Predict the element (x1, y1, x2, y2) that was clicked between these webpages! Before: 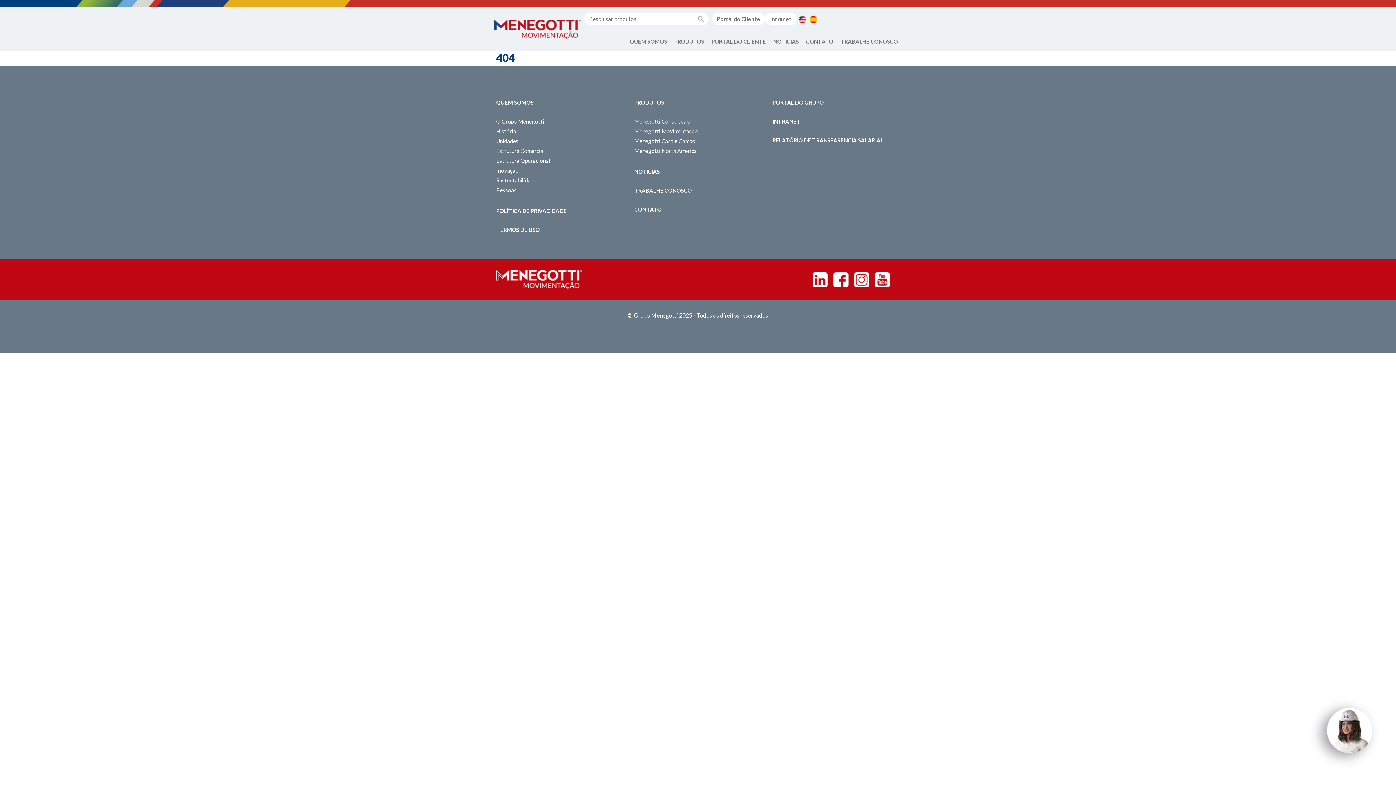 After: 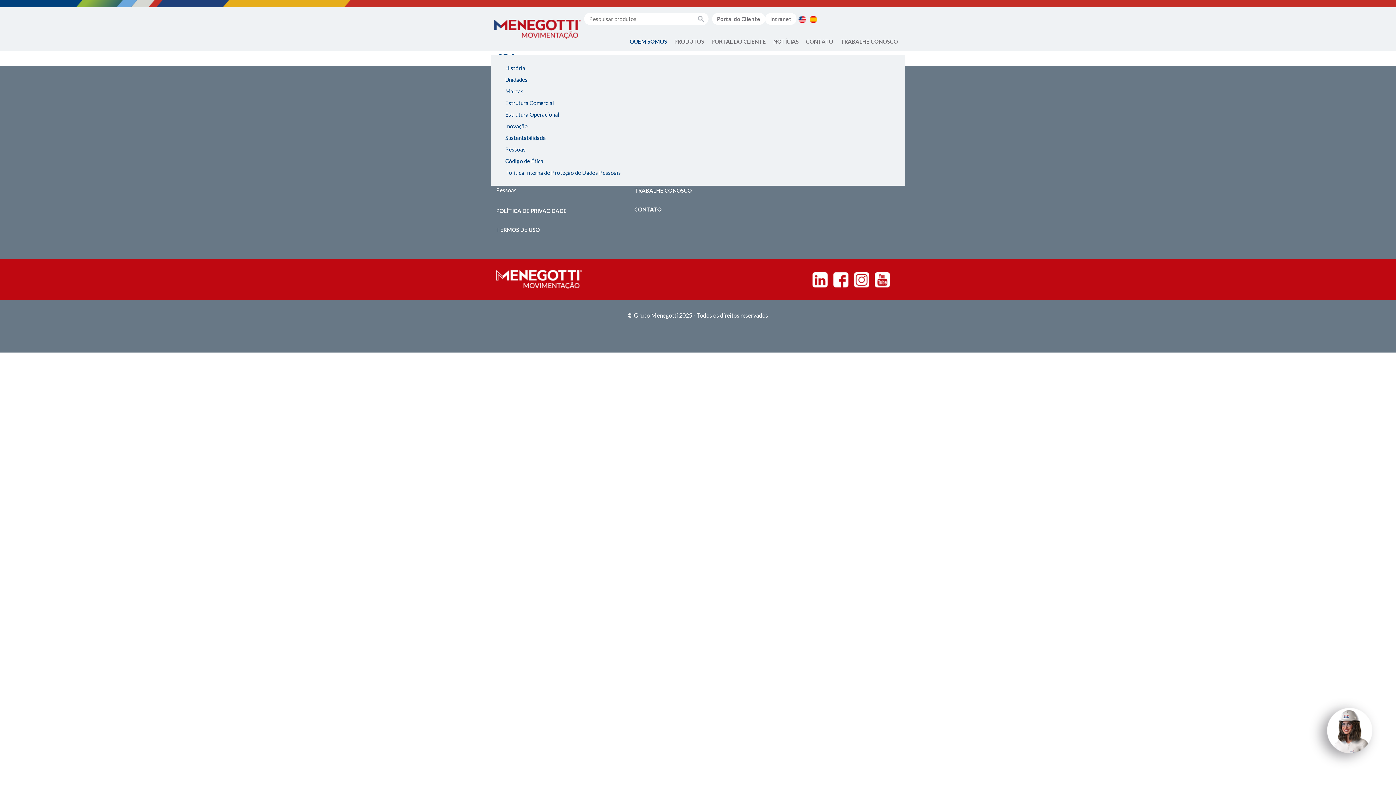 Action: label: QUEM SOMOS bbox: (626, 37, 670, 45)